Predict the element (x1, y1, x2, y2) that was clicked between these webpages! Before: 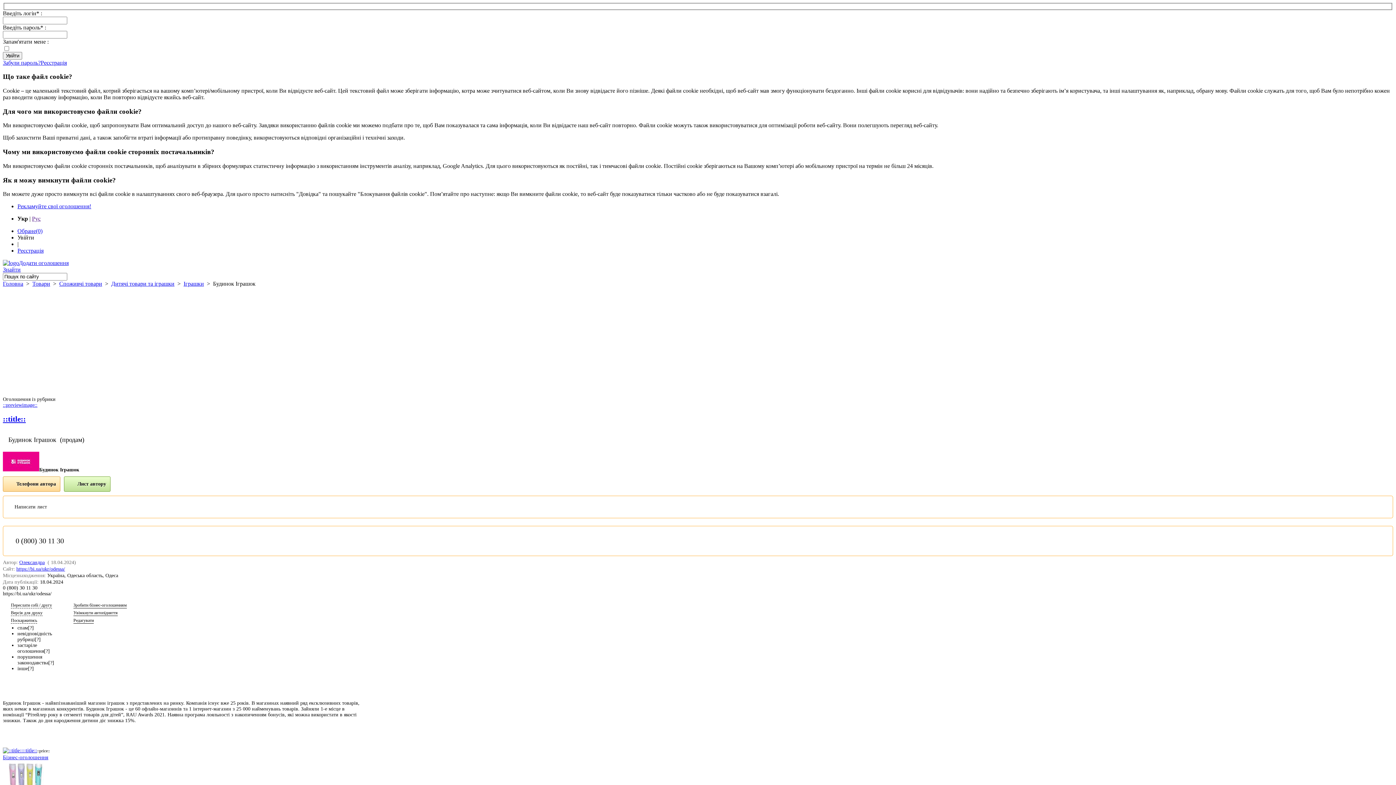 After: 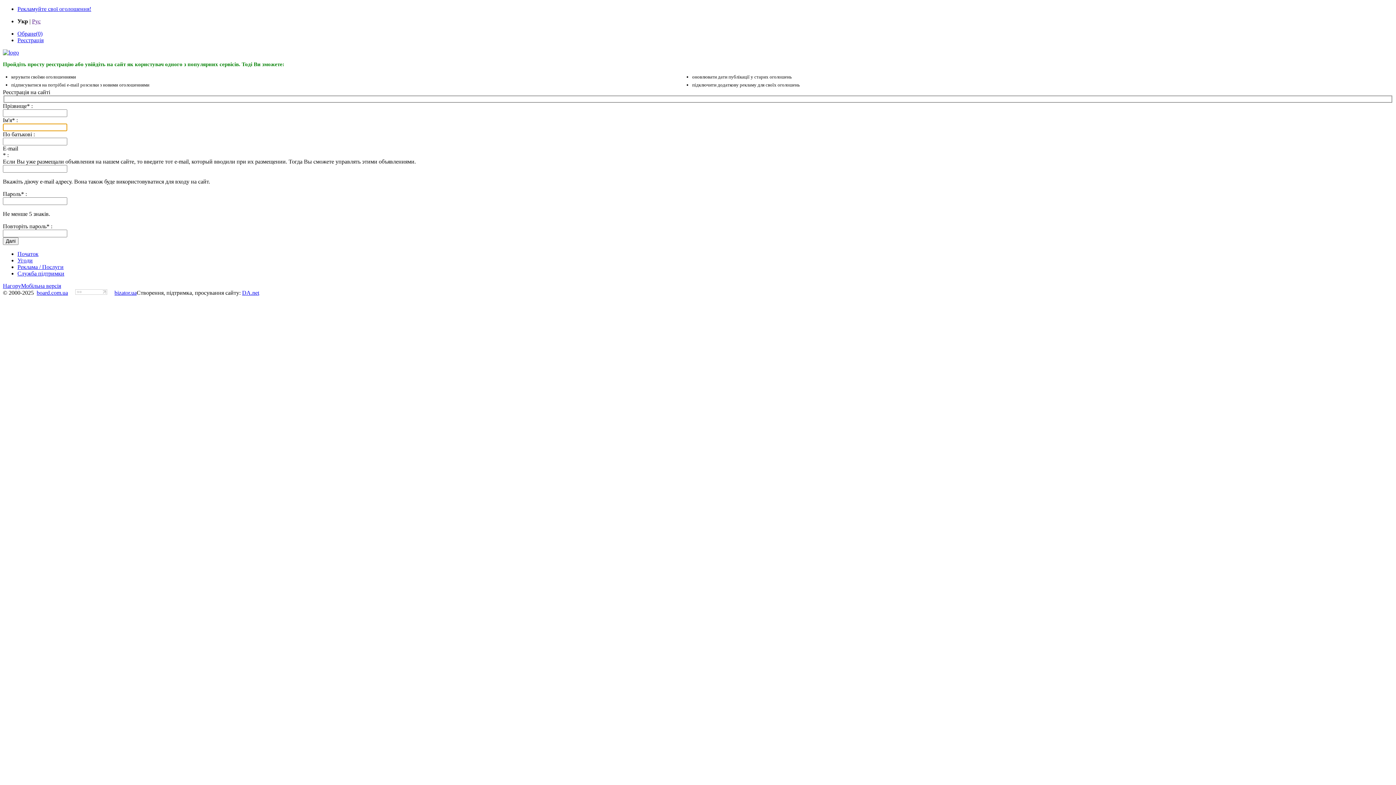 Action: bbox: (17, 247, 43, 253) label: Реєстрація